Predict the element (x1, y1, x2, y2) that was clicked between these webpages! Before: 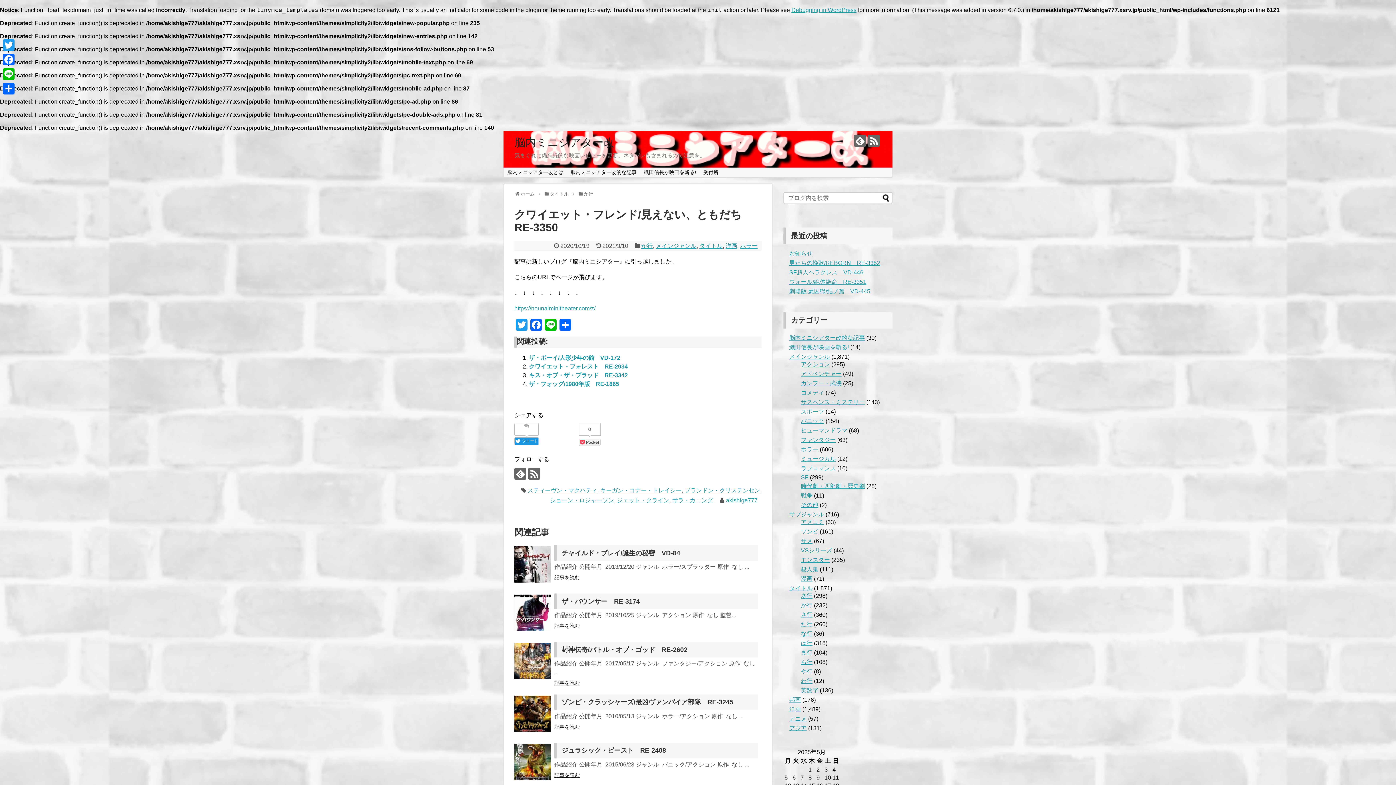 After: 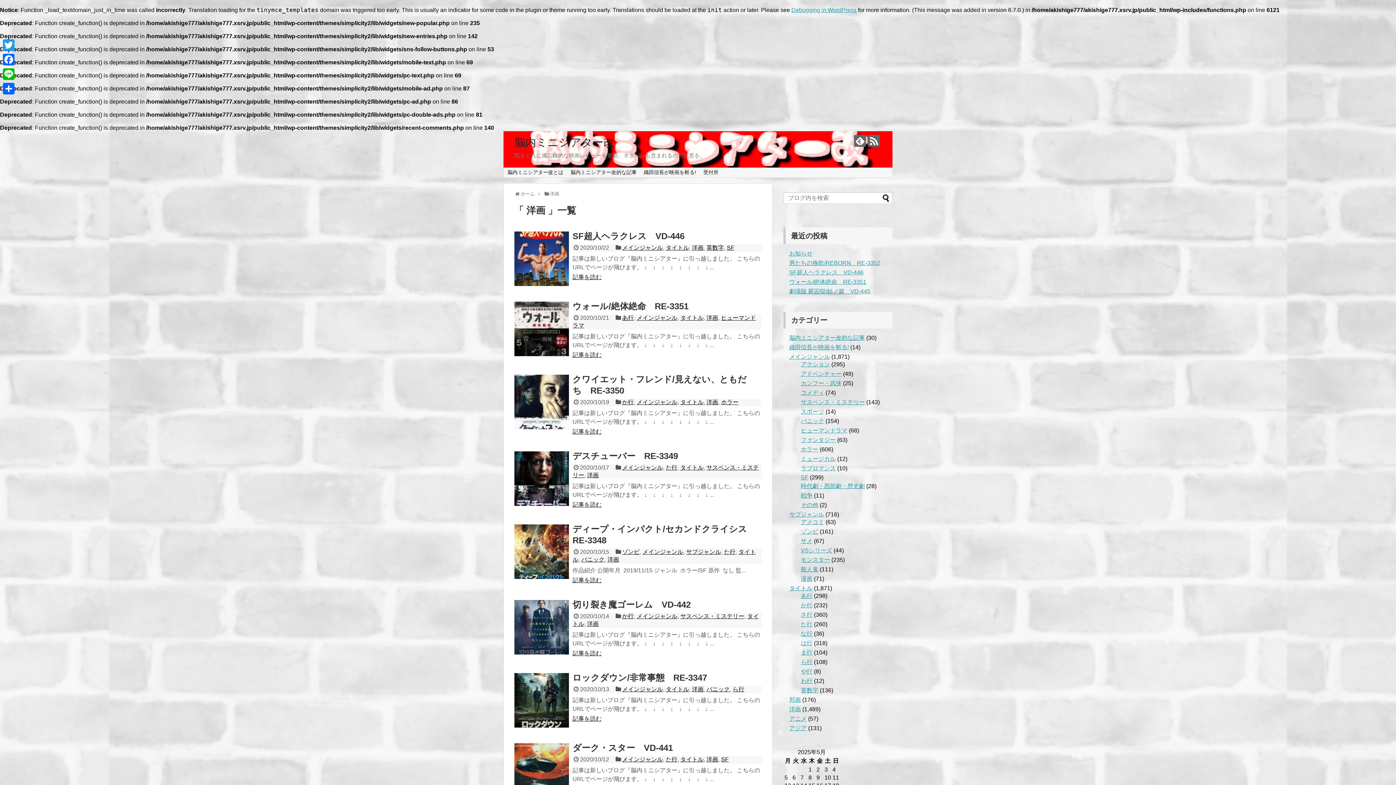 Action: bbox: (789, 706, 801, 712) label: 洋画